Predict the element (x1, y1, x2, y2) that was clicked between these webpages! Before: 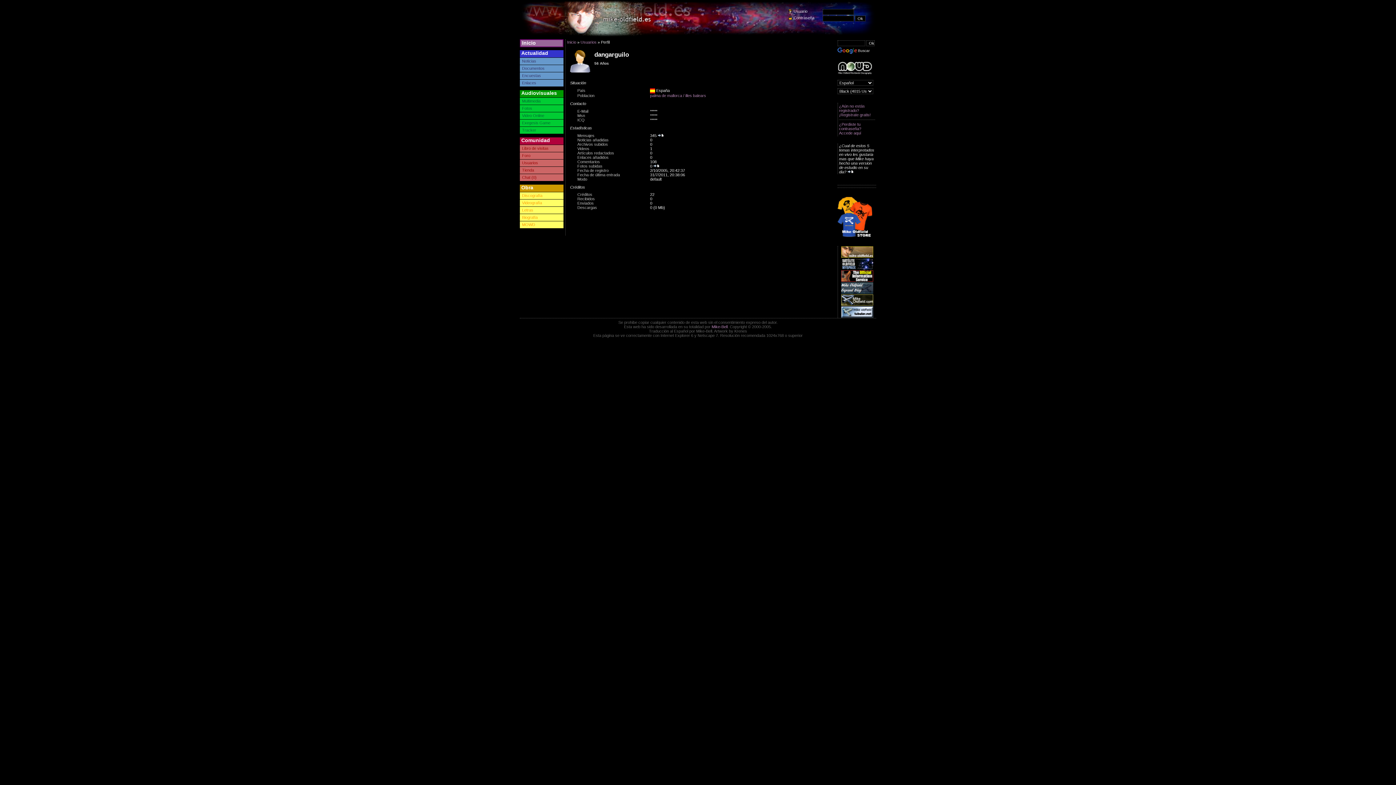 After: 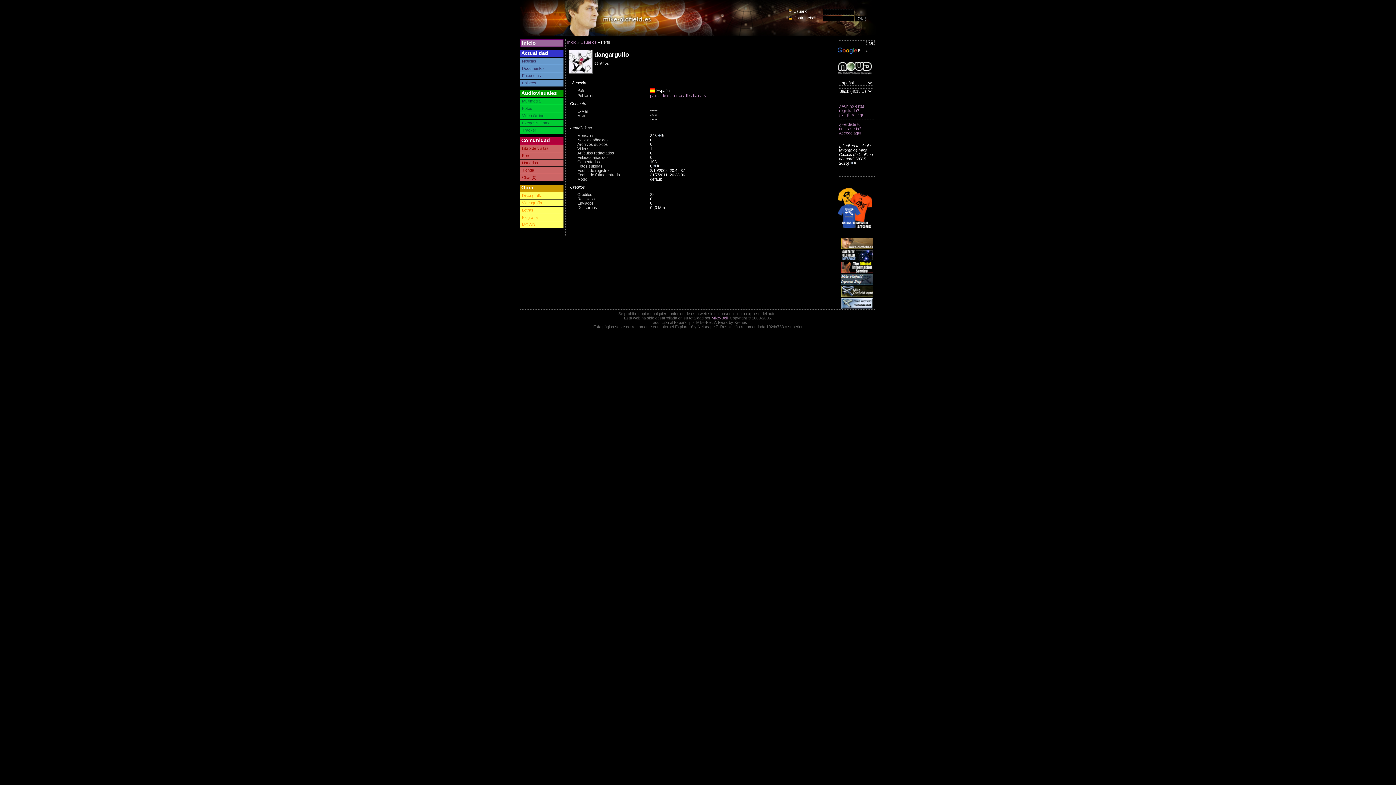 Action: bbox: (568, 70, 592, 74)